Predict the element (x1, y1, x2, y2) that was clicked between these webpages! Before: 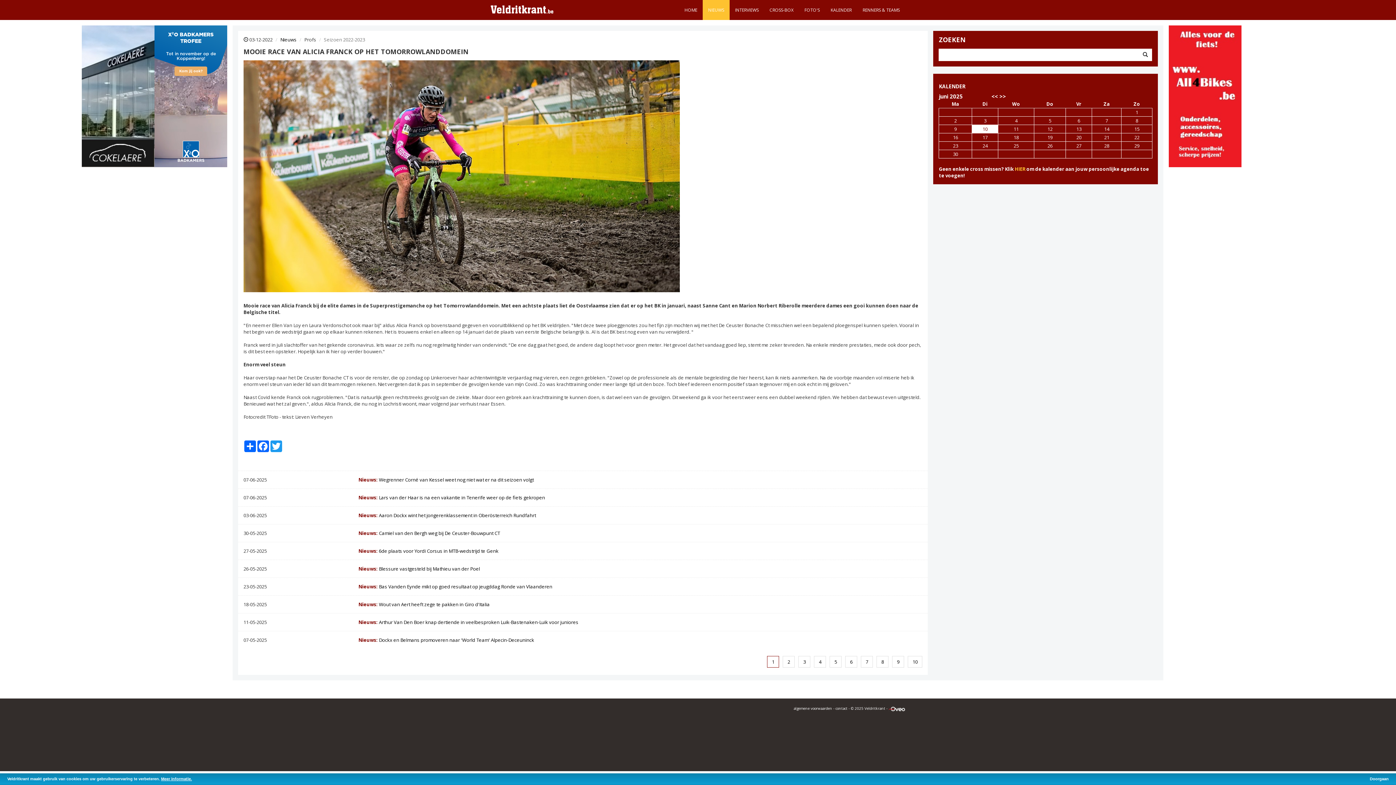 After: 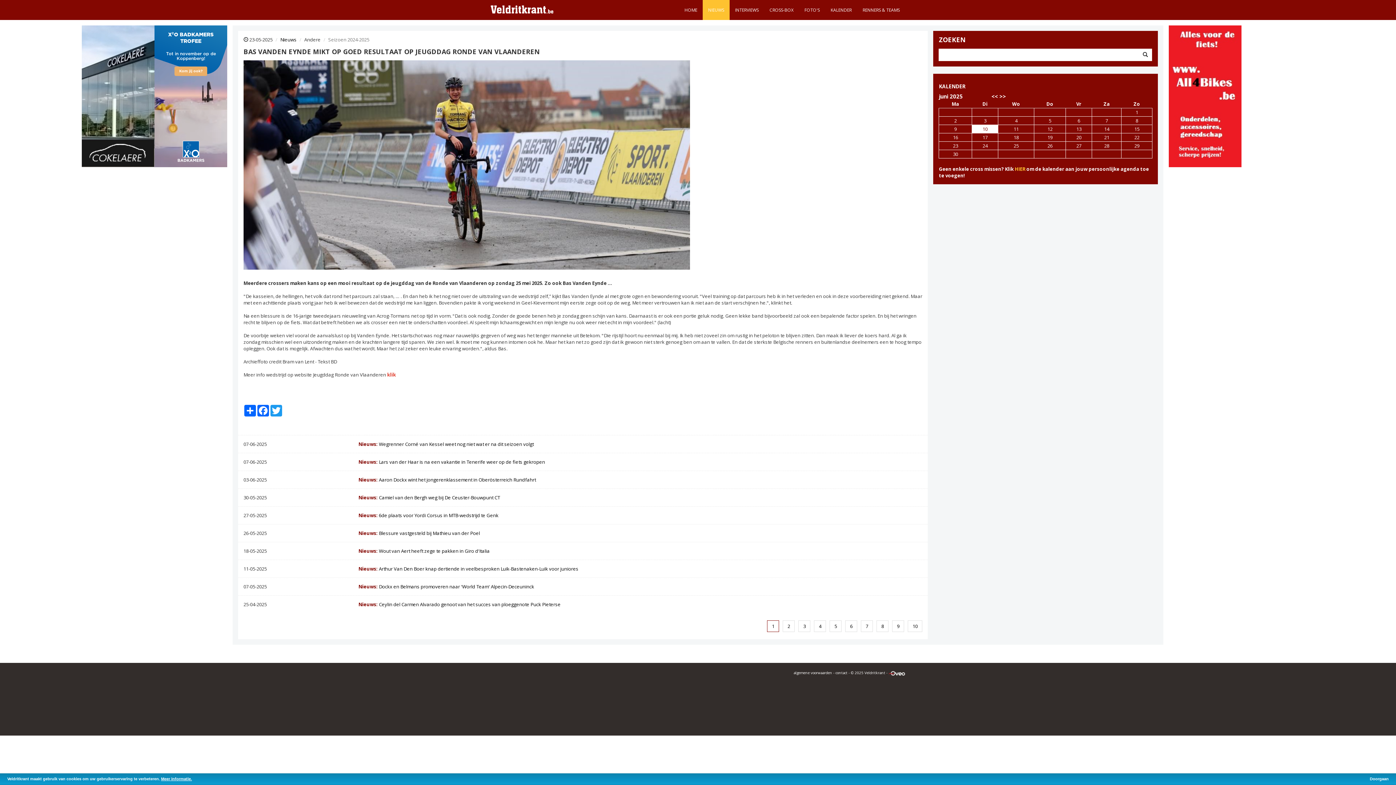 Action: label: Nieuws: Bas Vanden Eynde mikt op goed resultaat op jeugddag Ronde van Vlaanderen bbox: (358, 583, 552, 590)